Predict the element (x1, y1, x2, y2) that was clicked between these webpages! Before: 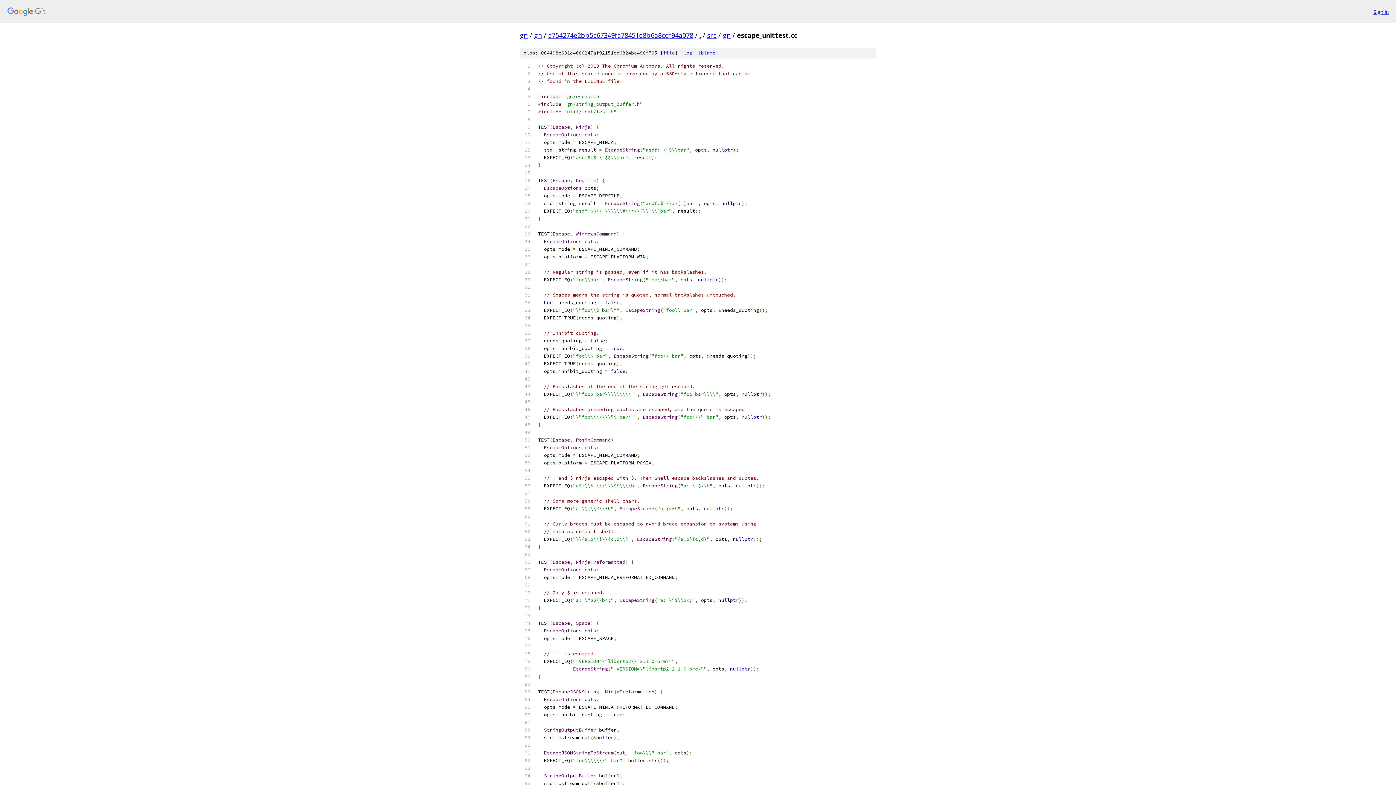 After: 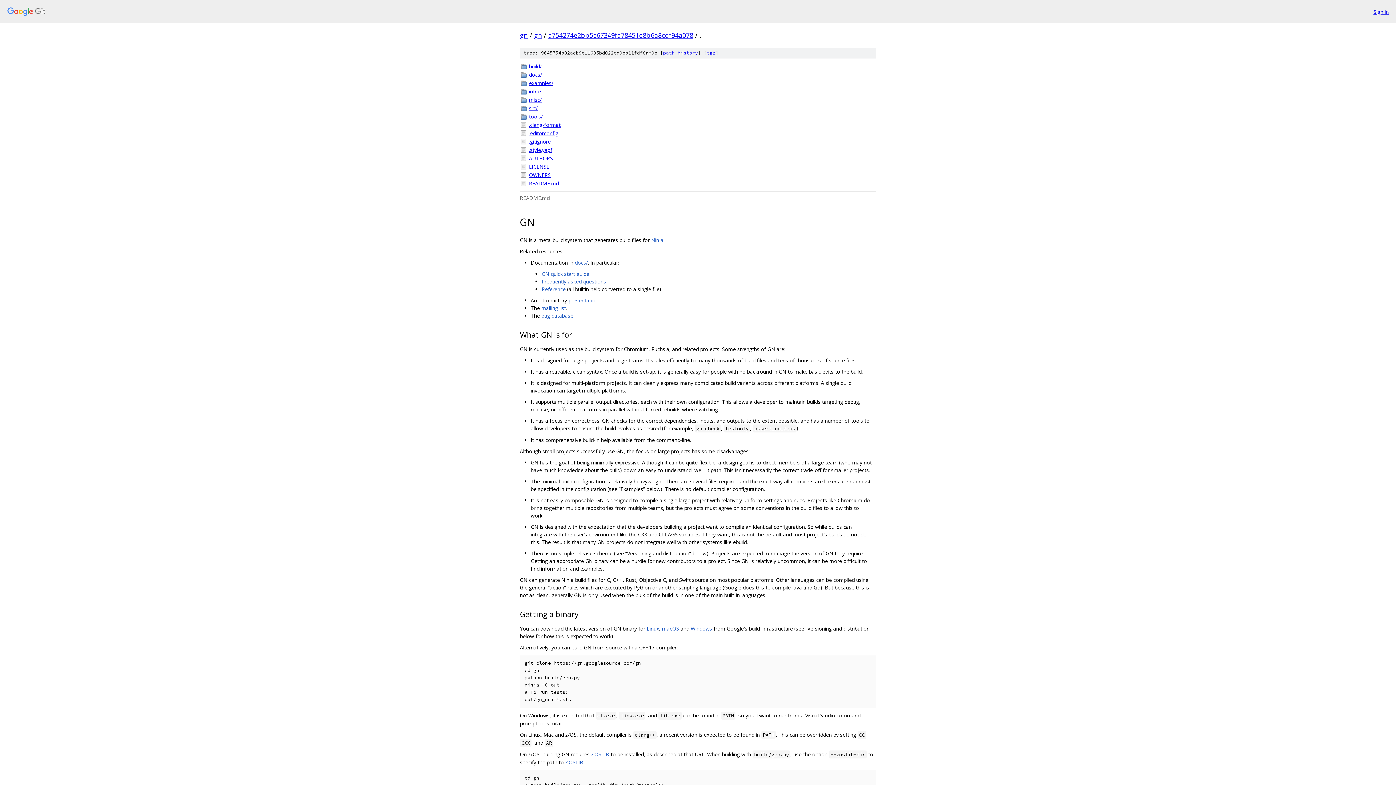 Action: label: . bbox: (699, 30, 701, 39)